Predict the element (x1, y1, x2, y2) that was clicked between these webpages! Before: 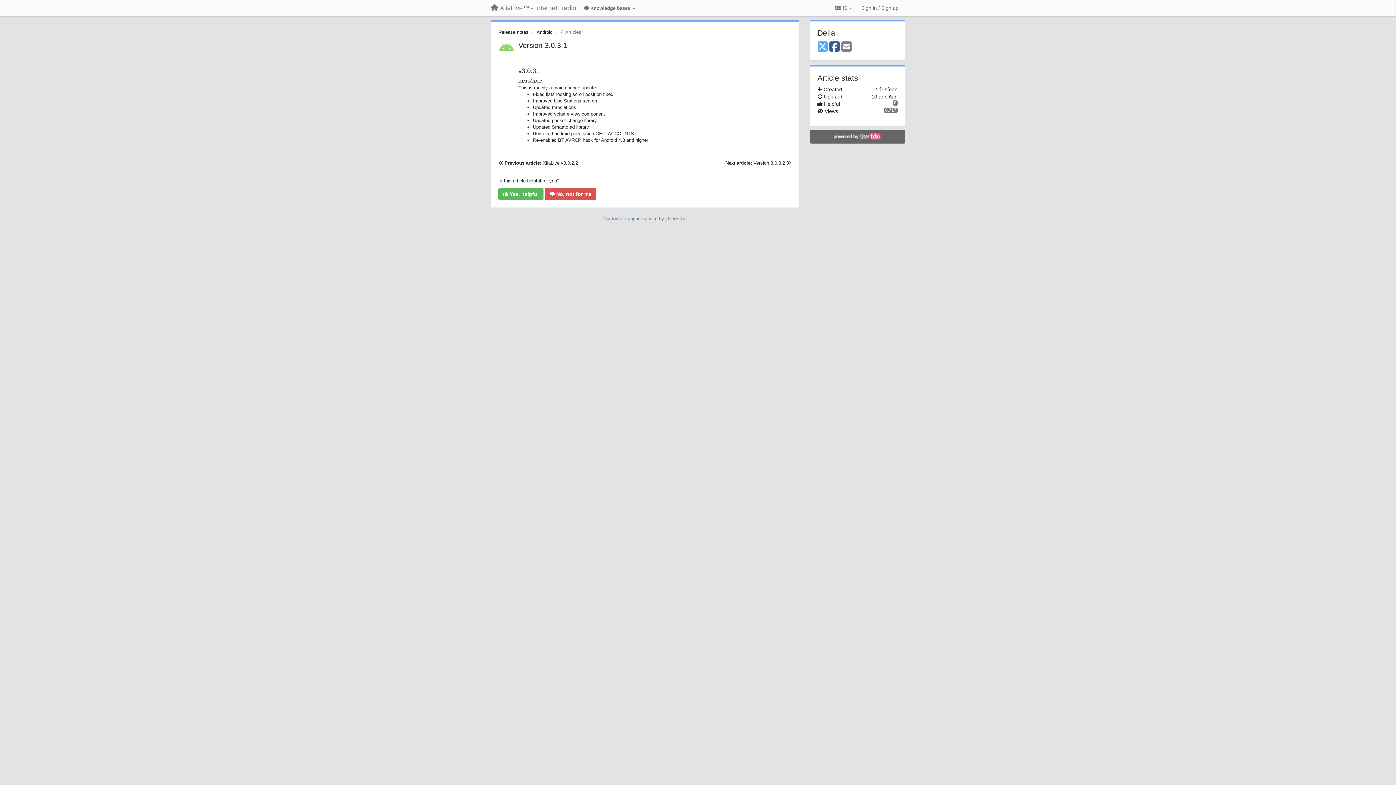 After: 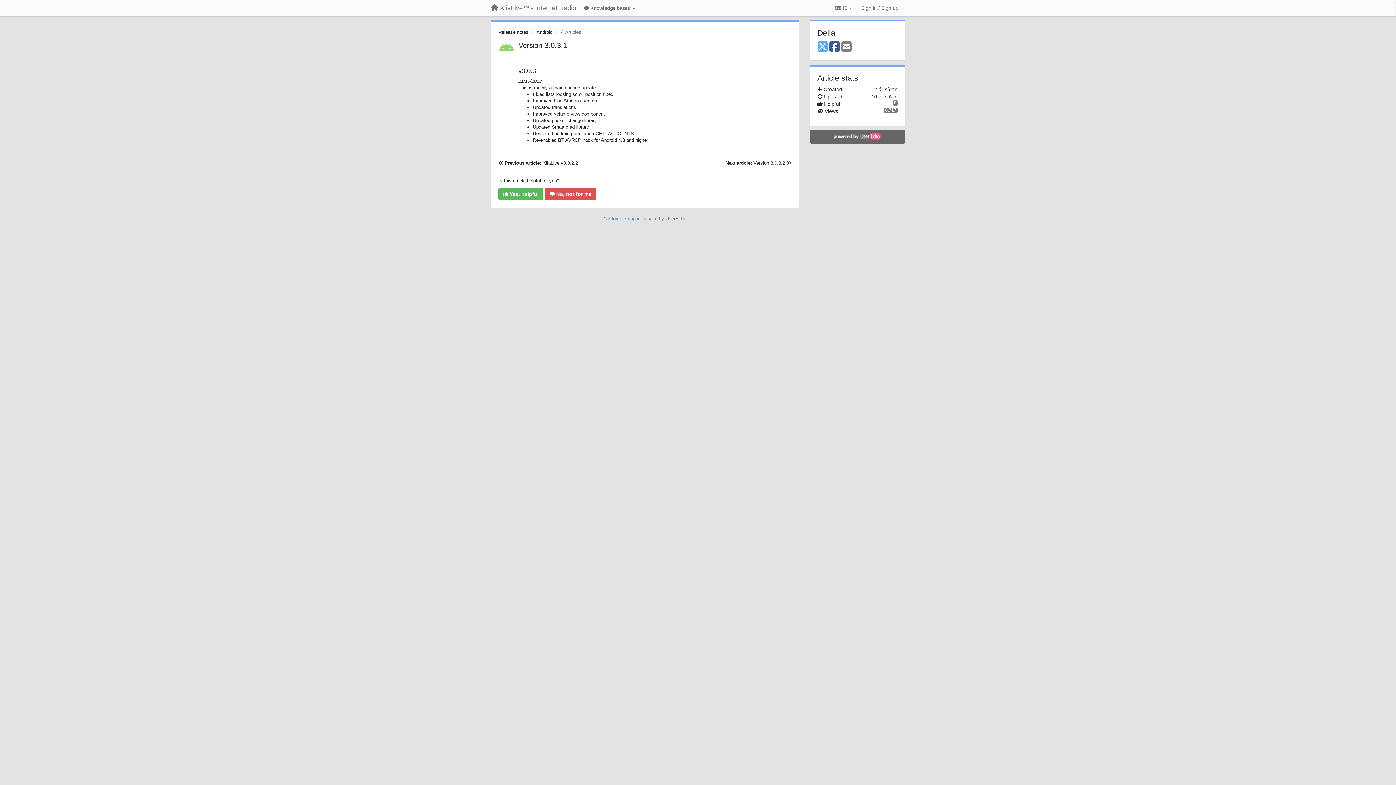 Action: bbox: (817, 40, 827, 53) label: X (Twitter)